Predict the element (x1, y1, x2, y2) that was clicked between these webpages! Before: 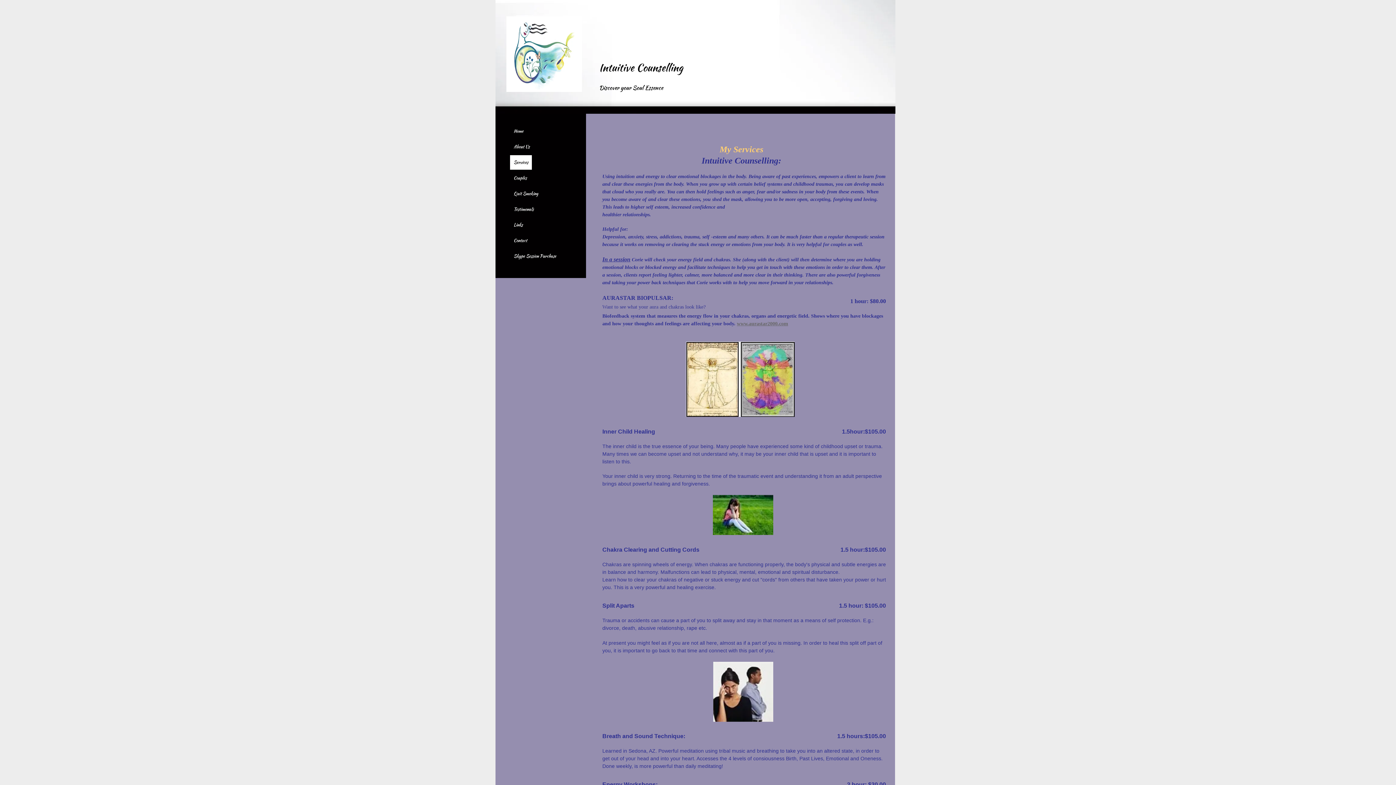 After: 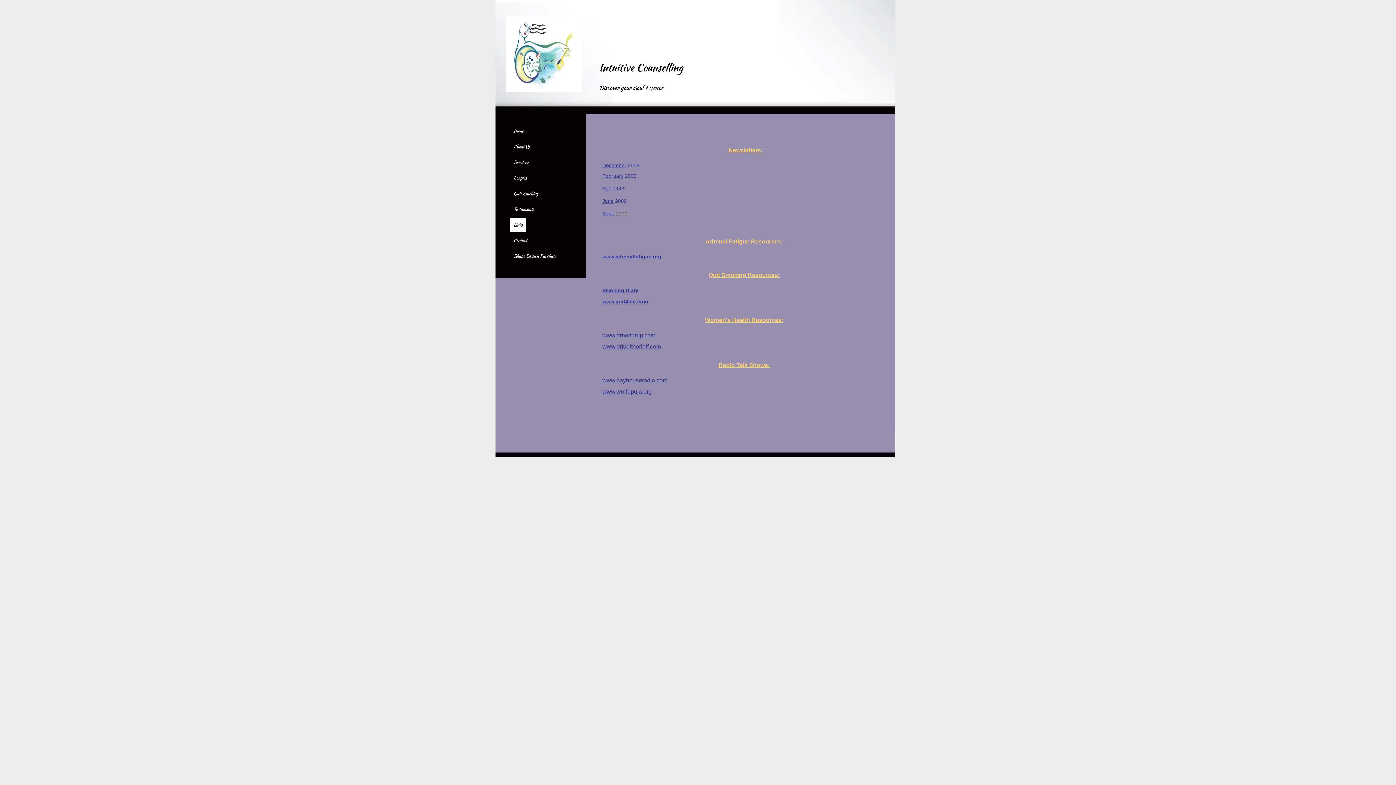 Action: label: Links bbox: (510, 217, 526, 232)